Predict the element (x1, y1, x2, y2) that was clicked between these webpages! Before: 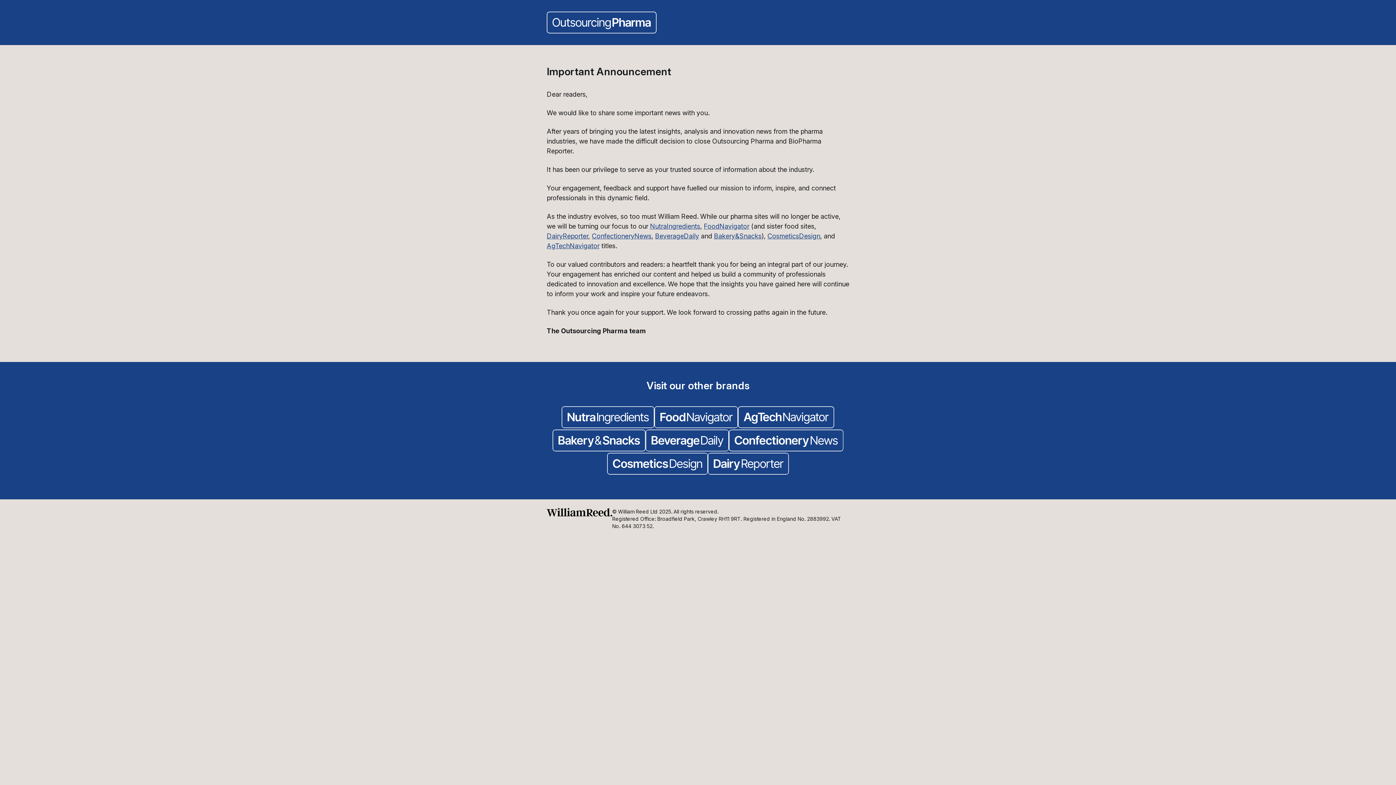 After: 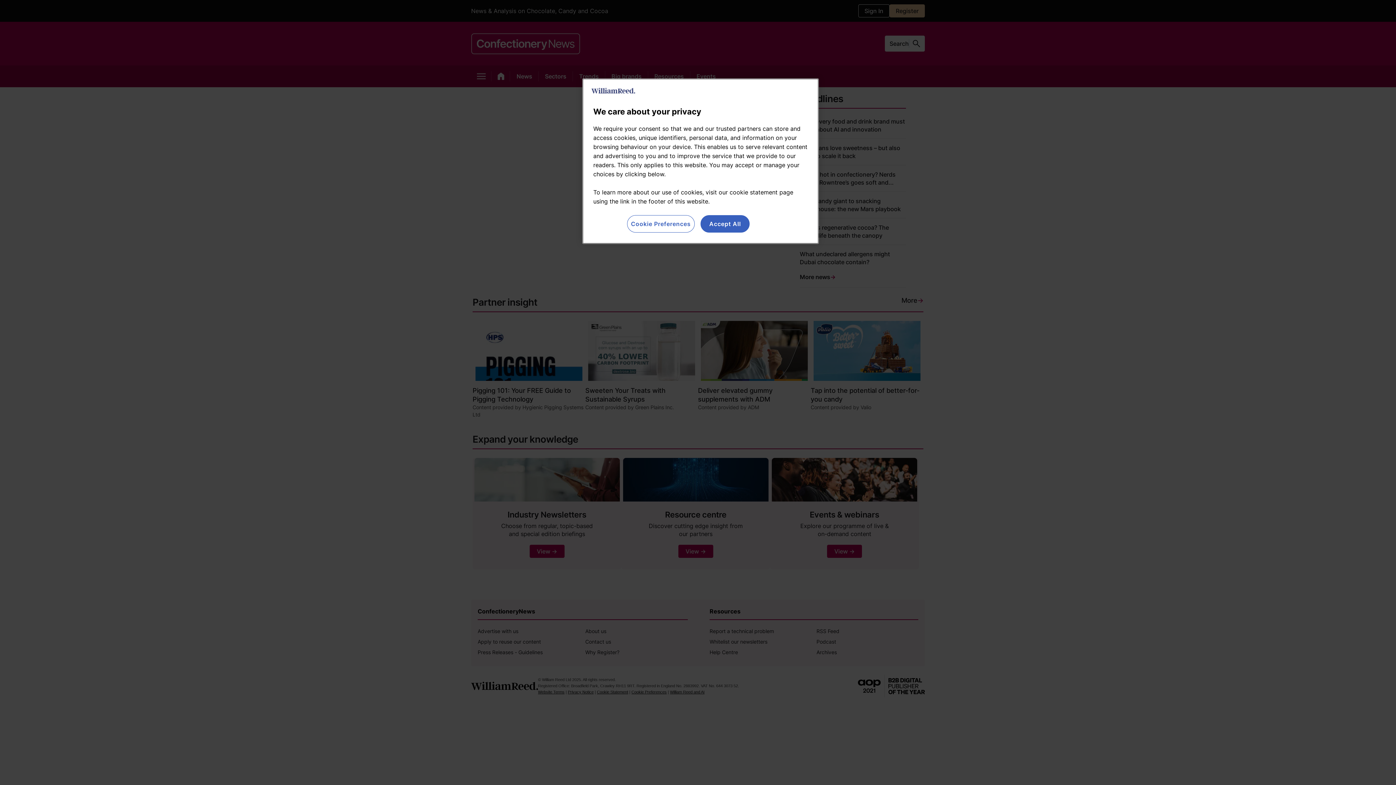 Action: bbox: (729, 429, 843, 453)